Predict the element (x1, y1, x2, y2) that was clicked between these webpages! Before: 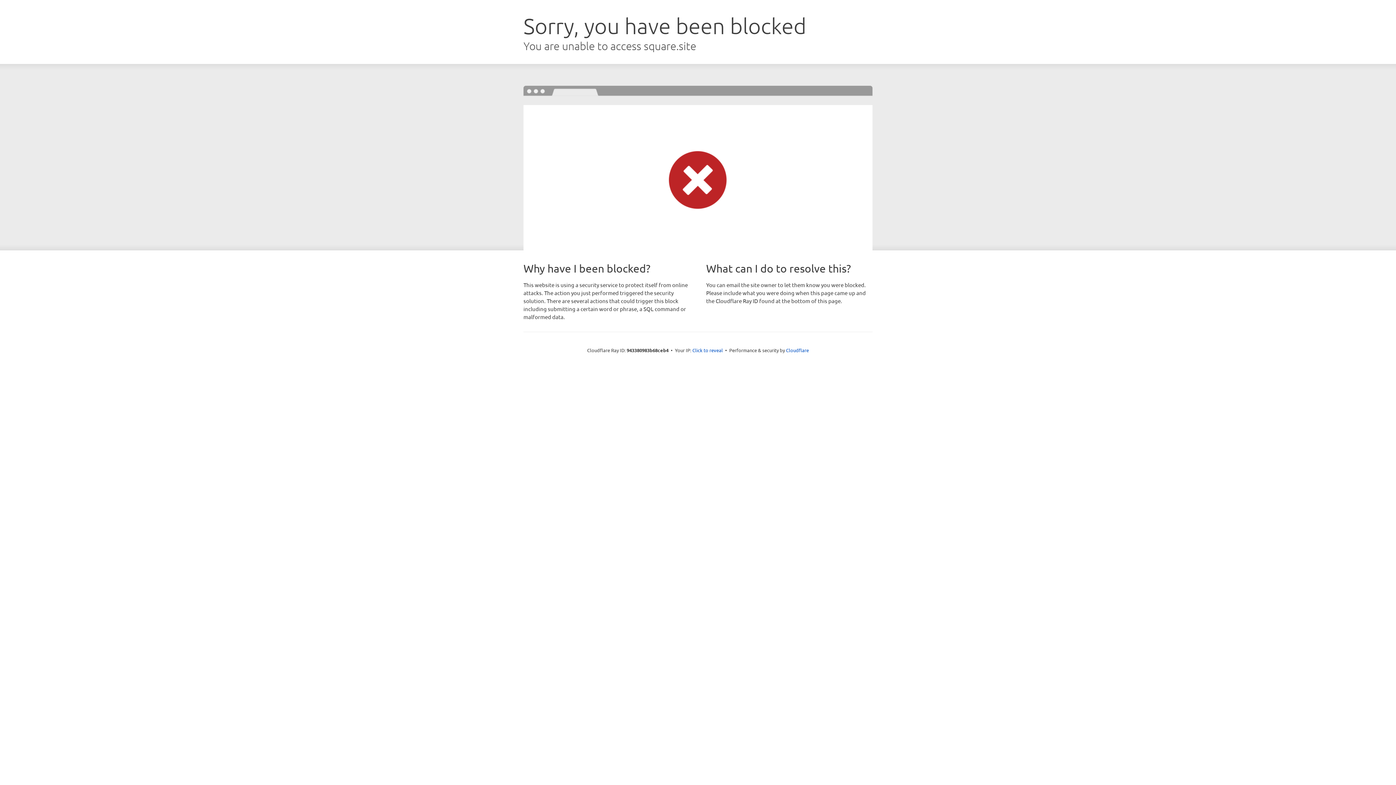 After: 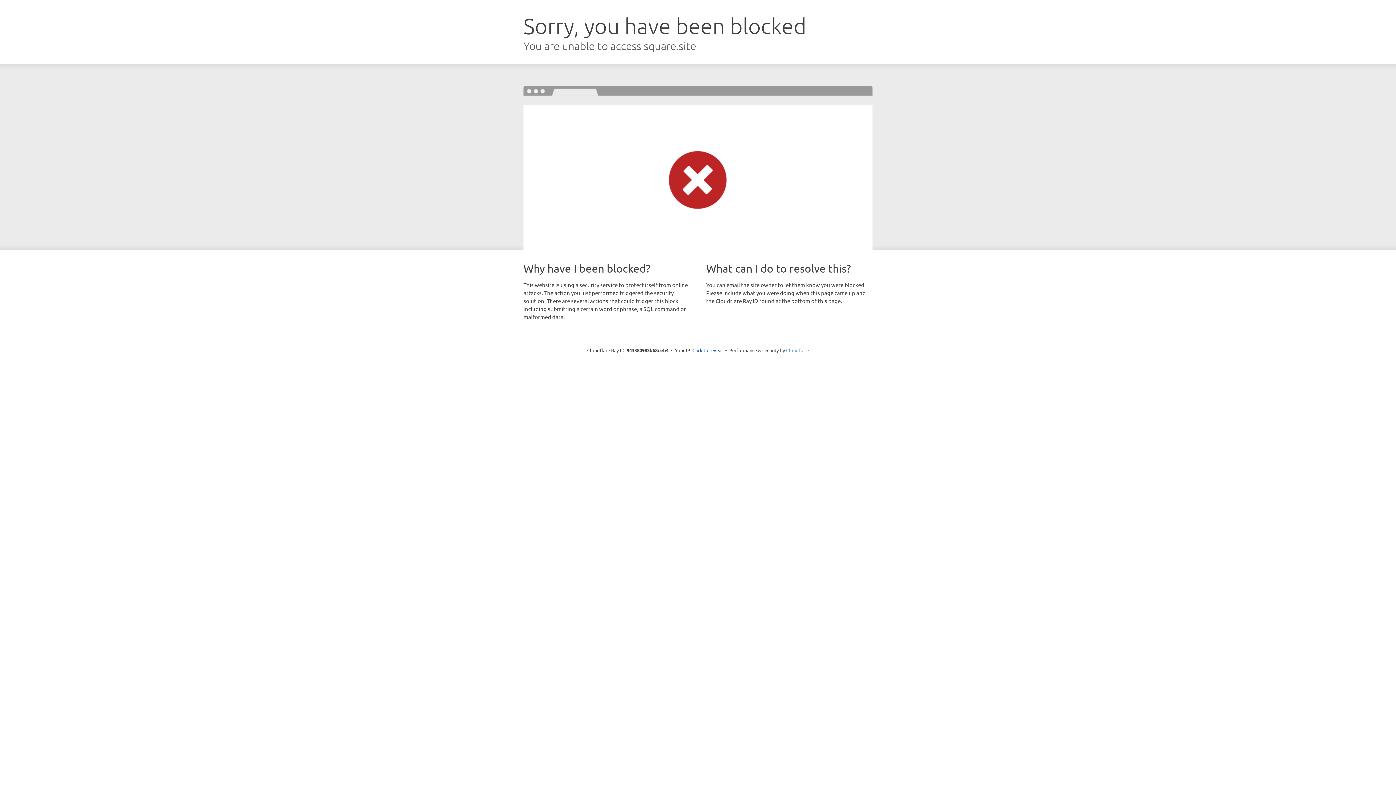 Action: label: Cloudflare bbox: (786, 347, 809, 353)